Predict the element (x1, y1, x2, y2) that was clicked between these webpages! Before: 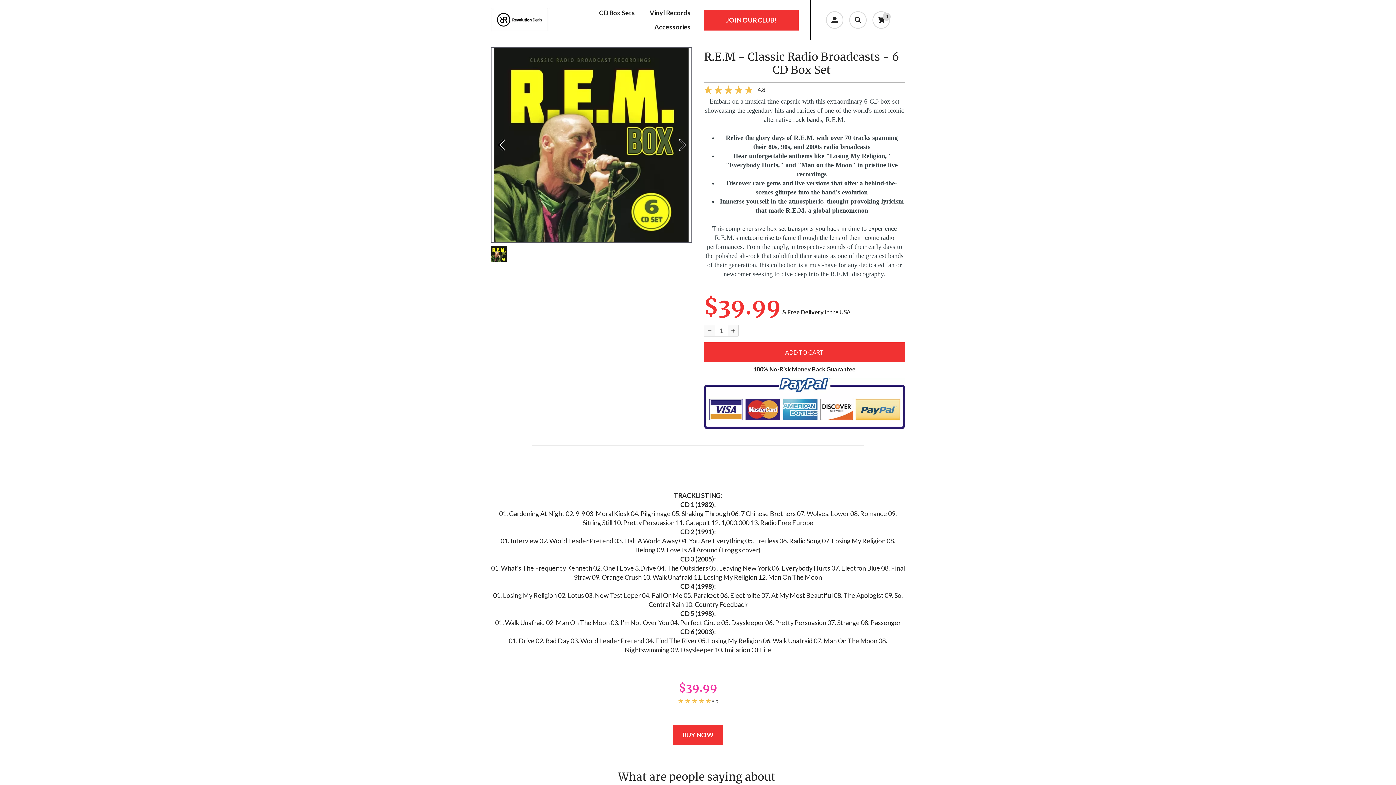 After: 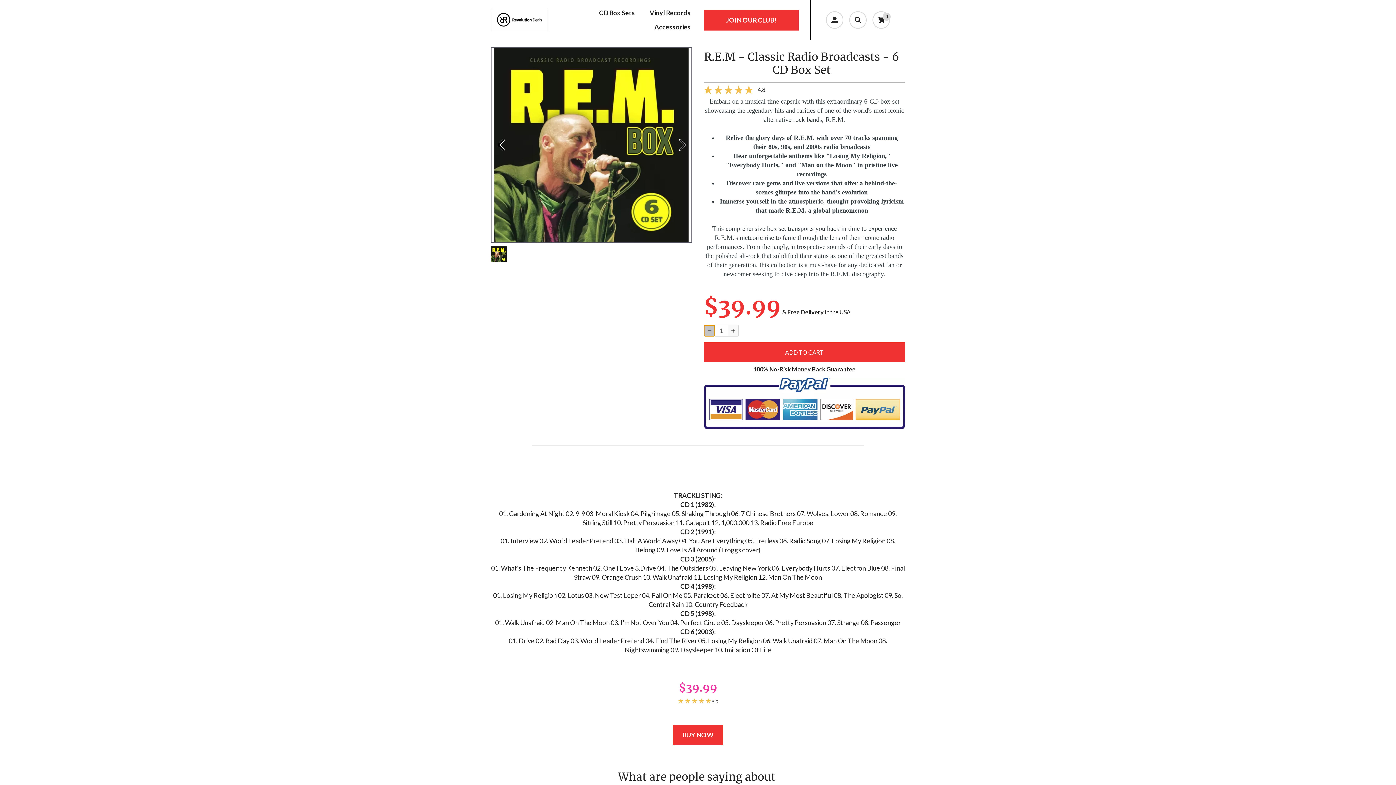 Action: bbox: (704, 325, 714, 336)